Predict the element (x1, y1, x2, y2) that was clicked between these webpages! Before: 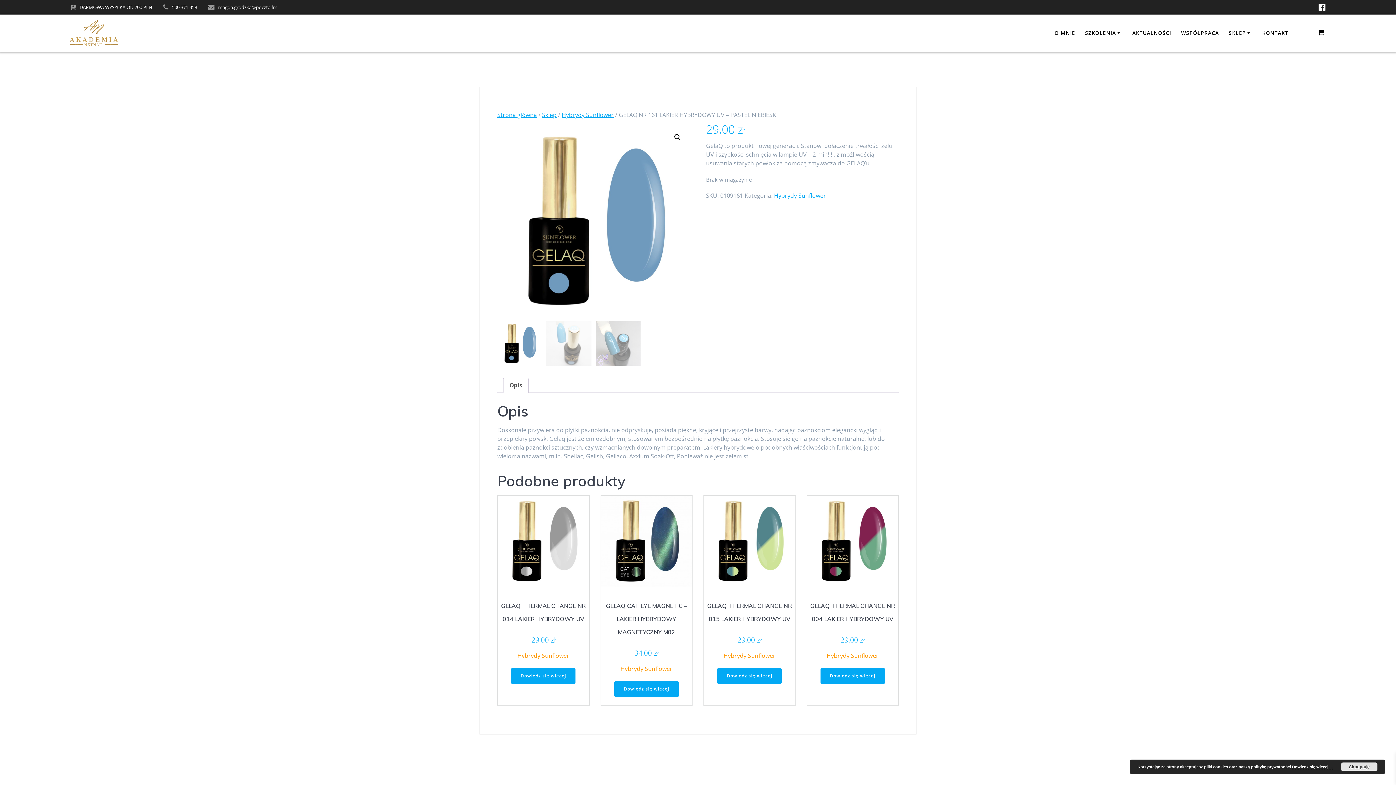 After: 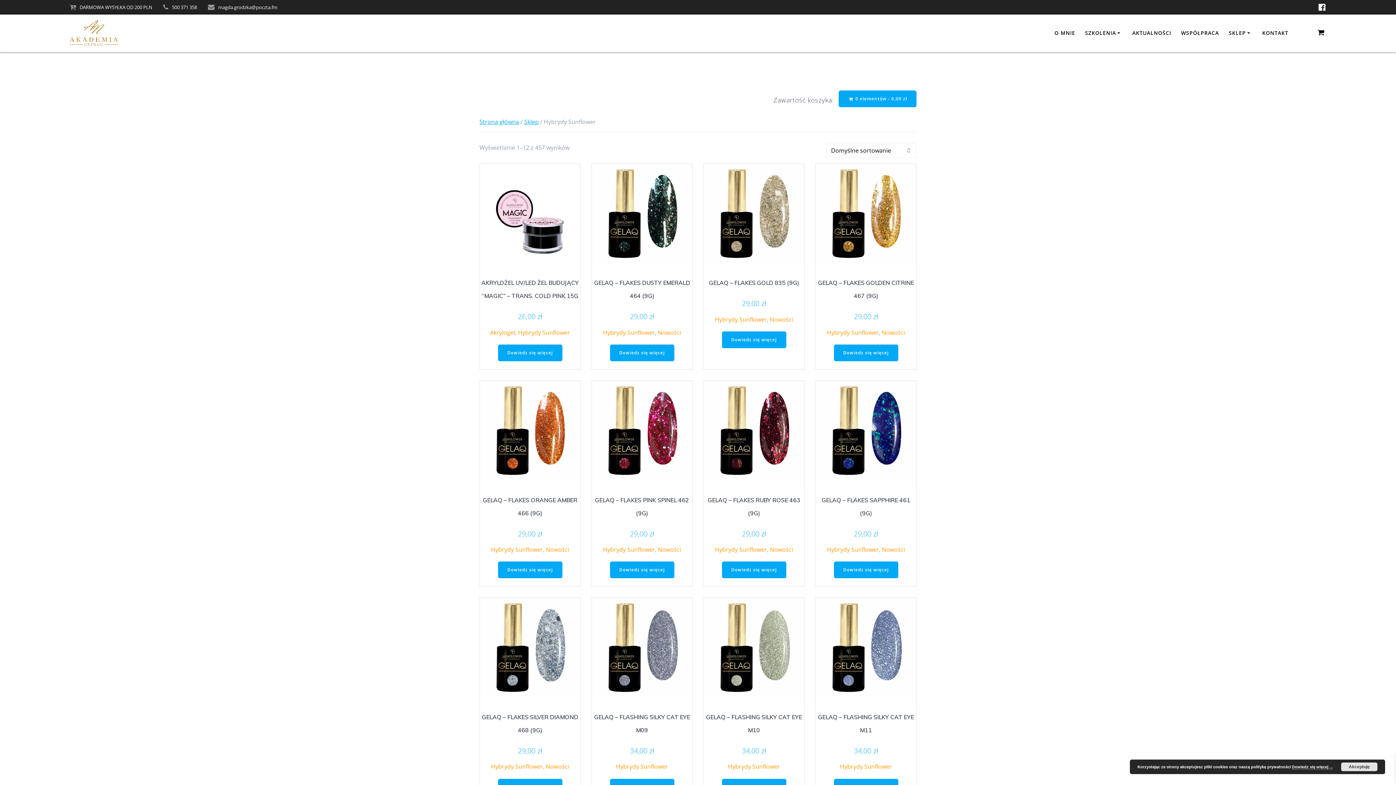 Action: bbox: (620, 664, 672, 672) label: Hybrydy Sunflower